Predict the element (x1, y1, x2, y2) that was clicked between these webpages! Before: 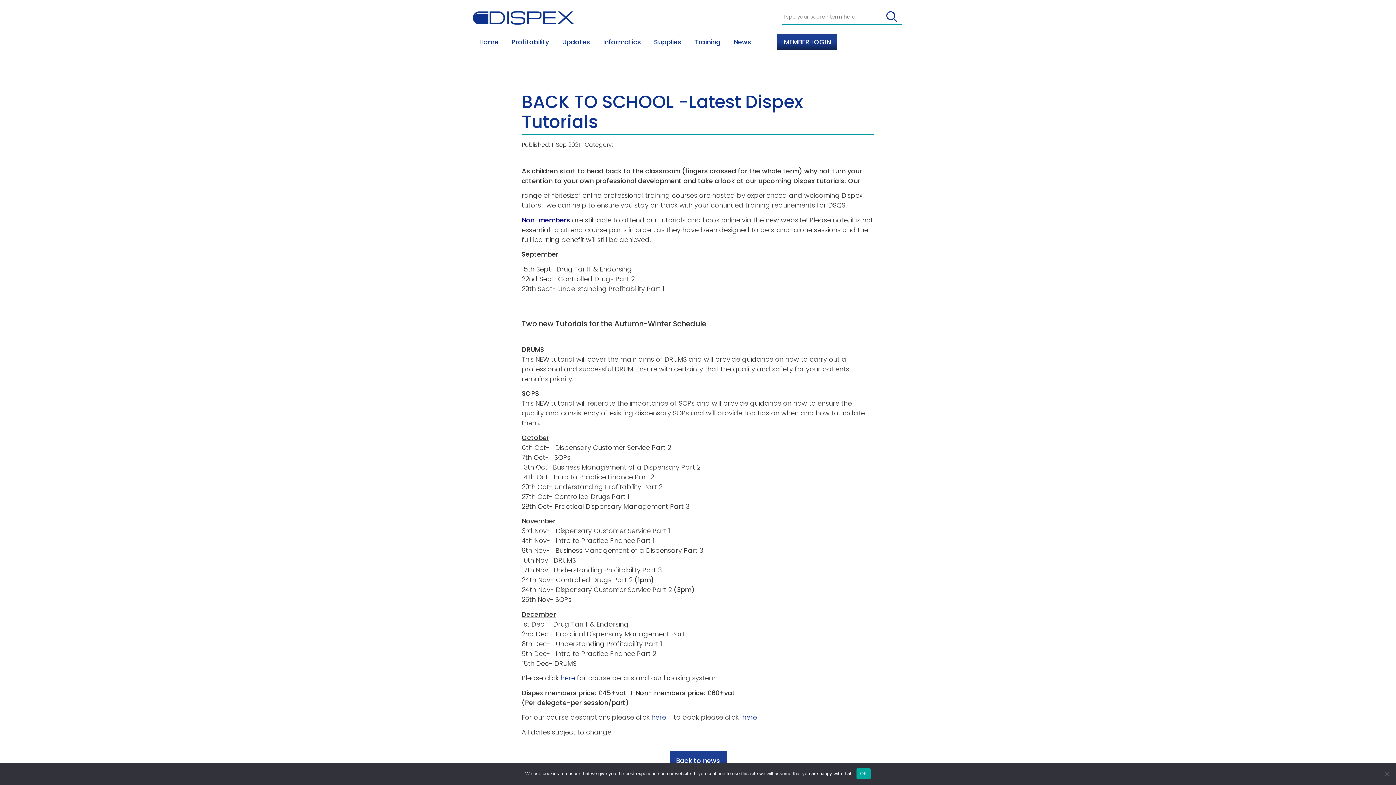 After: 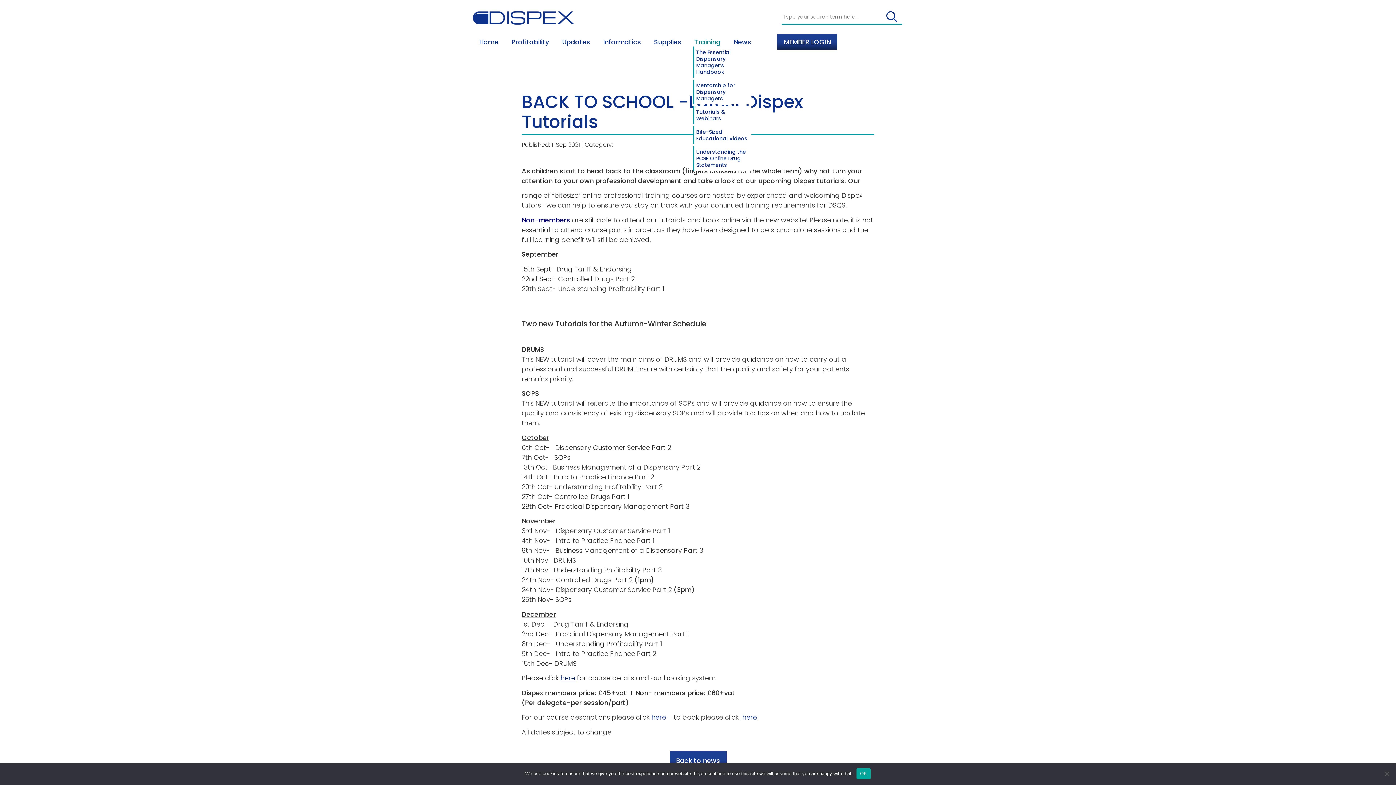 Action: label: Training bbox: (688, 34, 727, 49)